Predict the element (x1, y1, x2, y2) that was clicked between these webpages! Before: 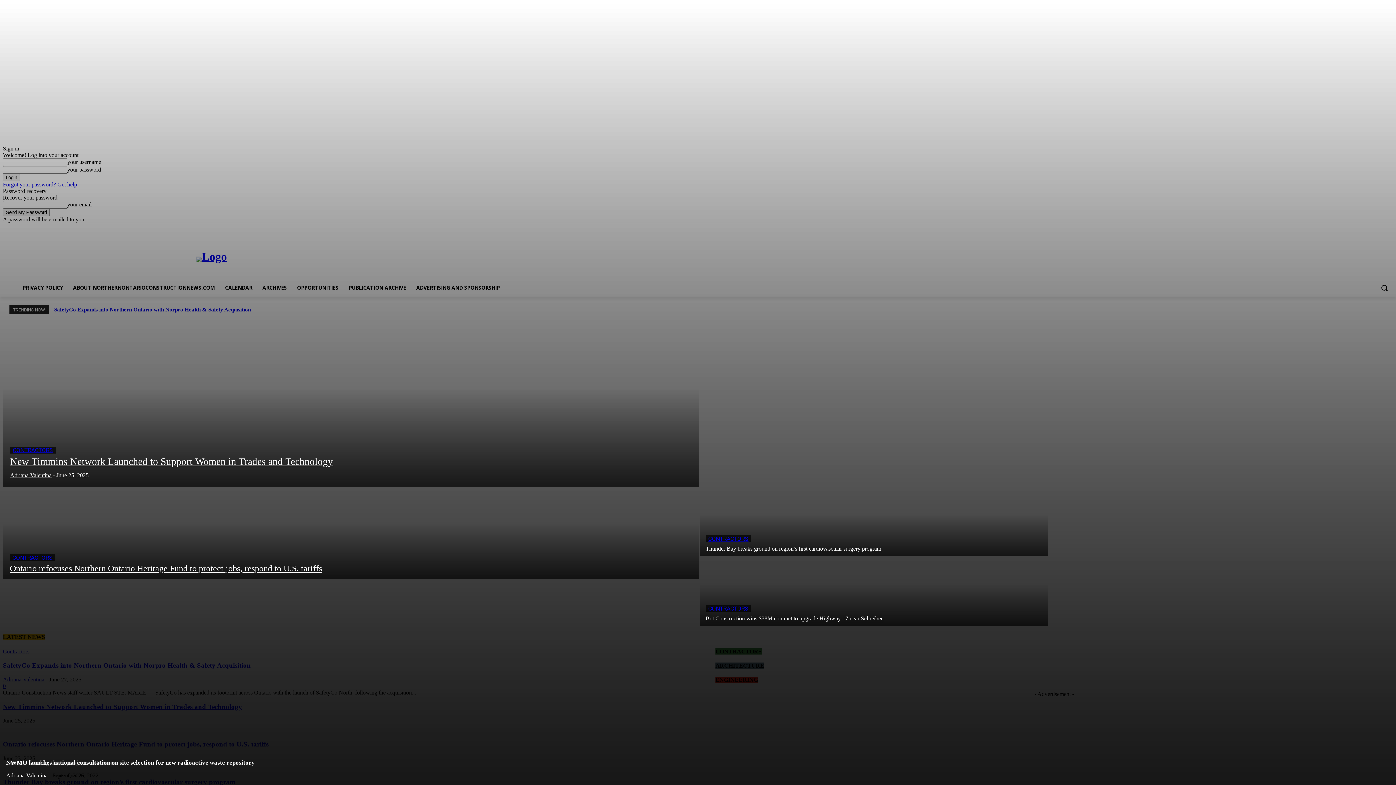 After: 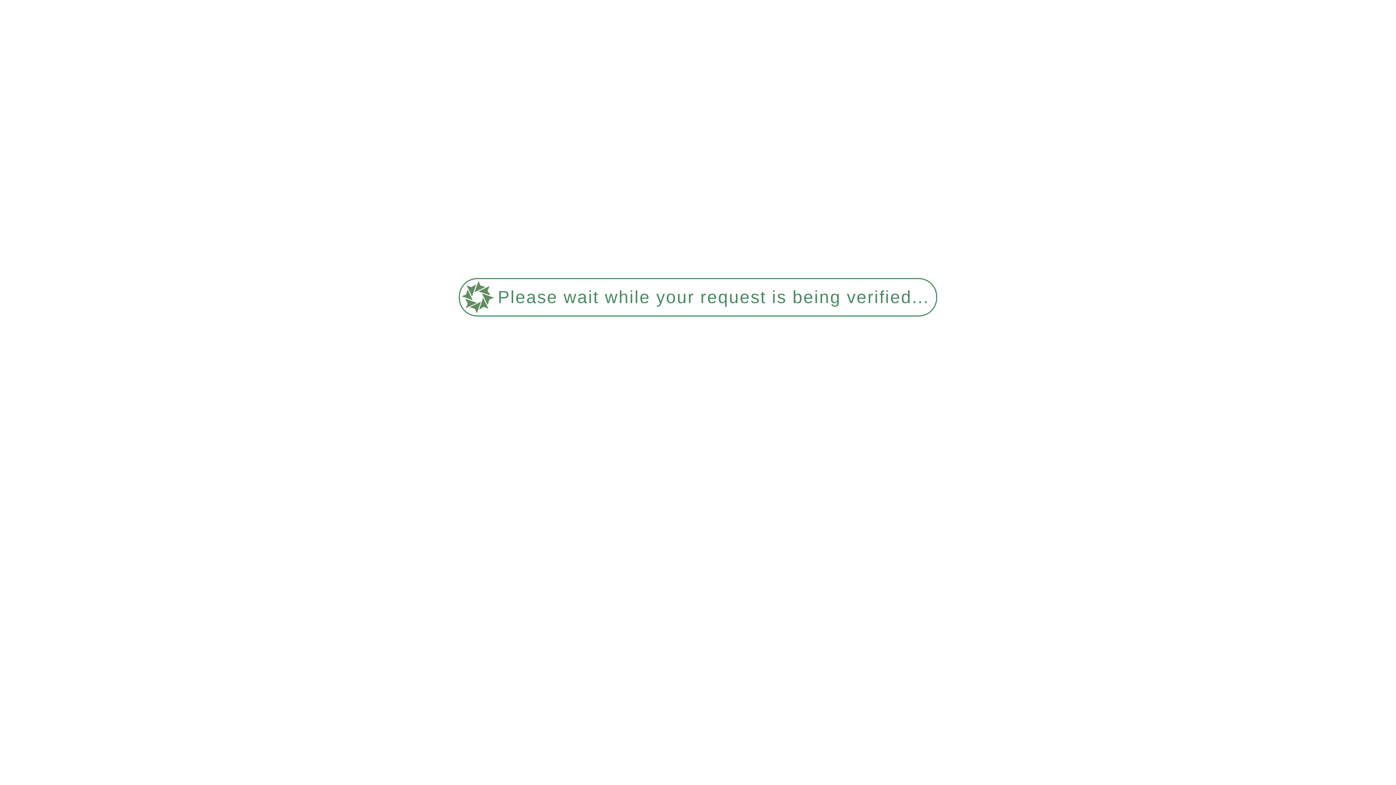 Action: bbox: (10, 446, 55, 453) label: CONTRACTORS